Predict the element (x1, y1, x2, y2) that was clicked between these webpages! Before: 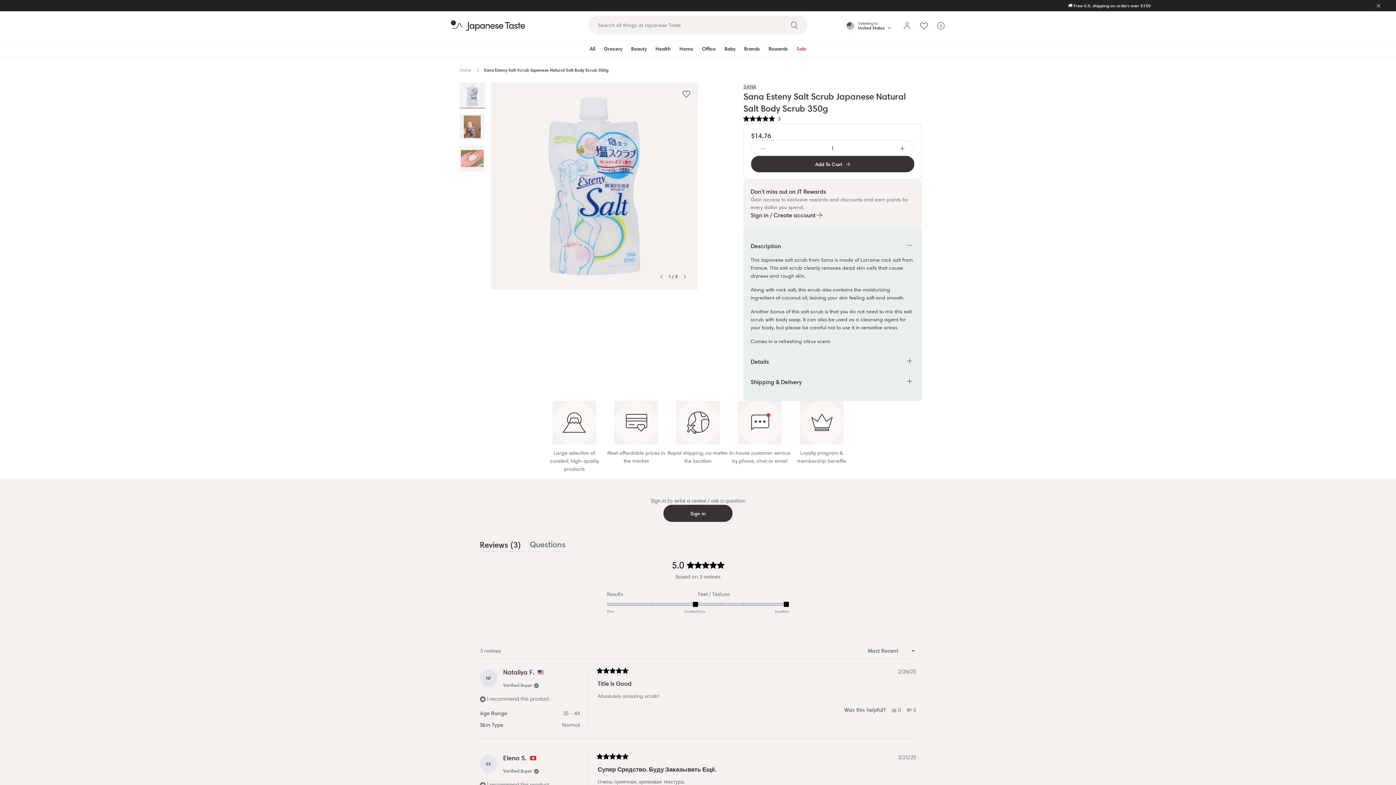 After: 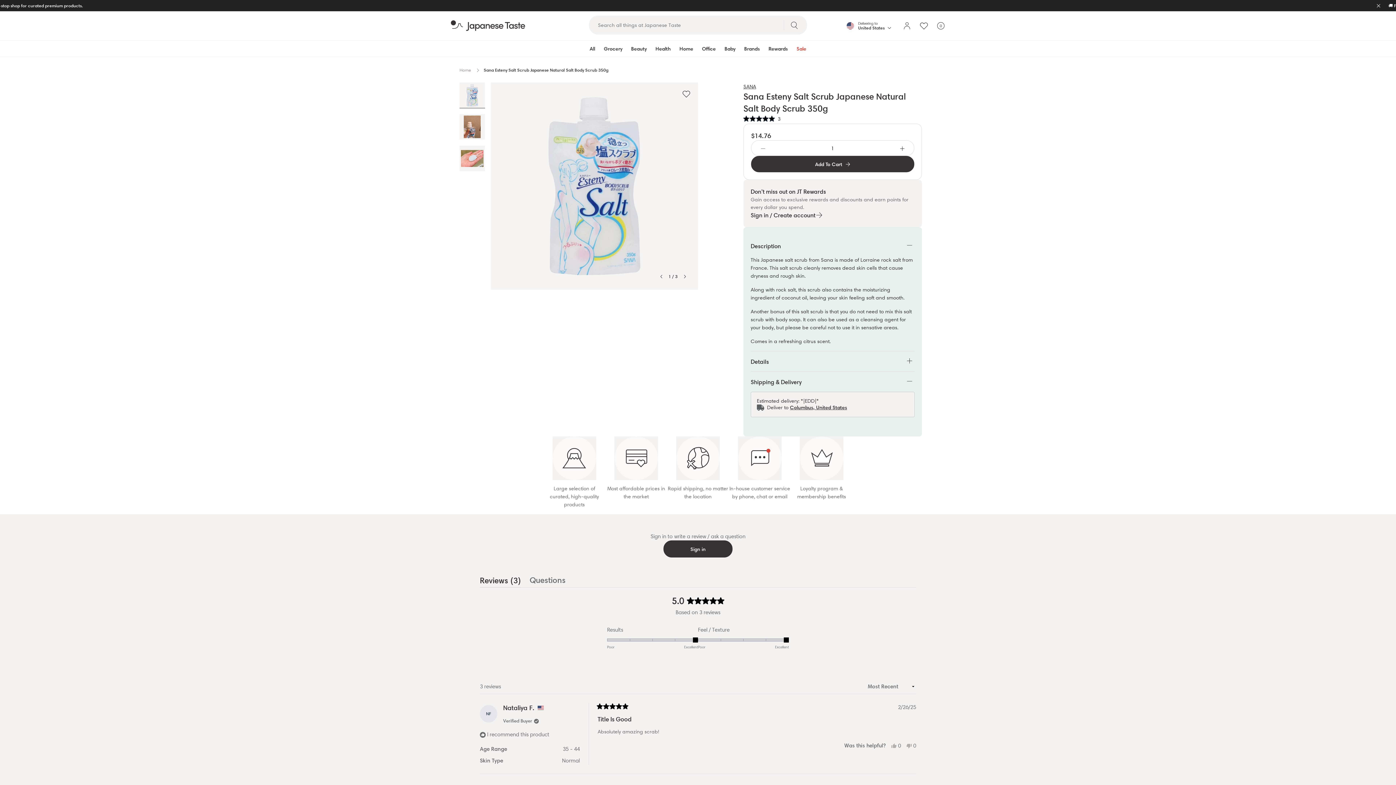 Action: label: Shipping & Delivery bbox: (750, 372, 914, 392)